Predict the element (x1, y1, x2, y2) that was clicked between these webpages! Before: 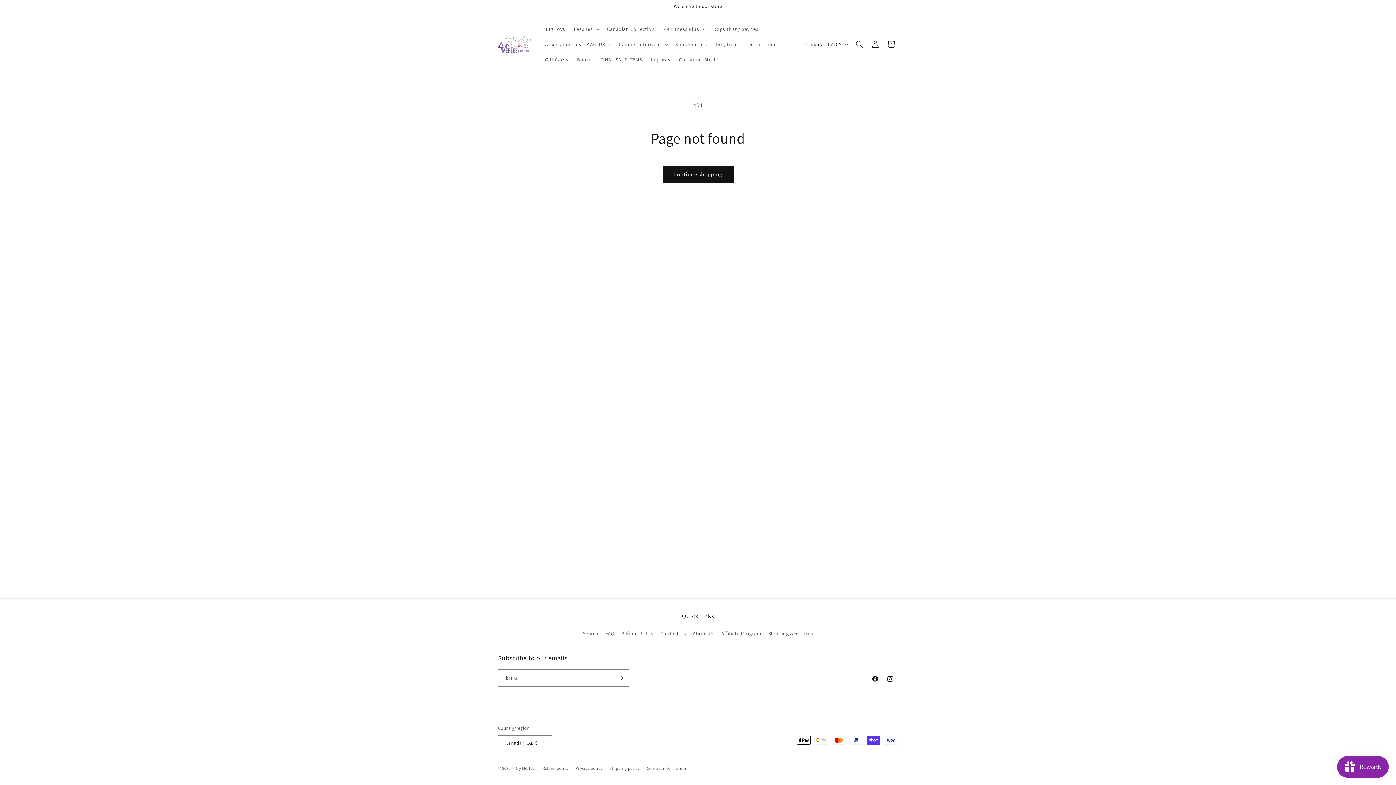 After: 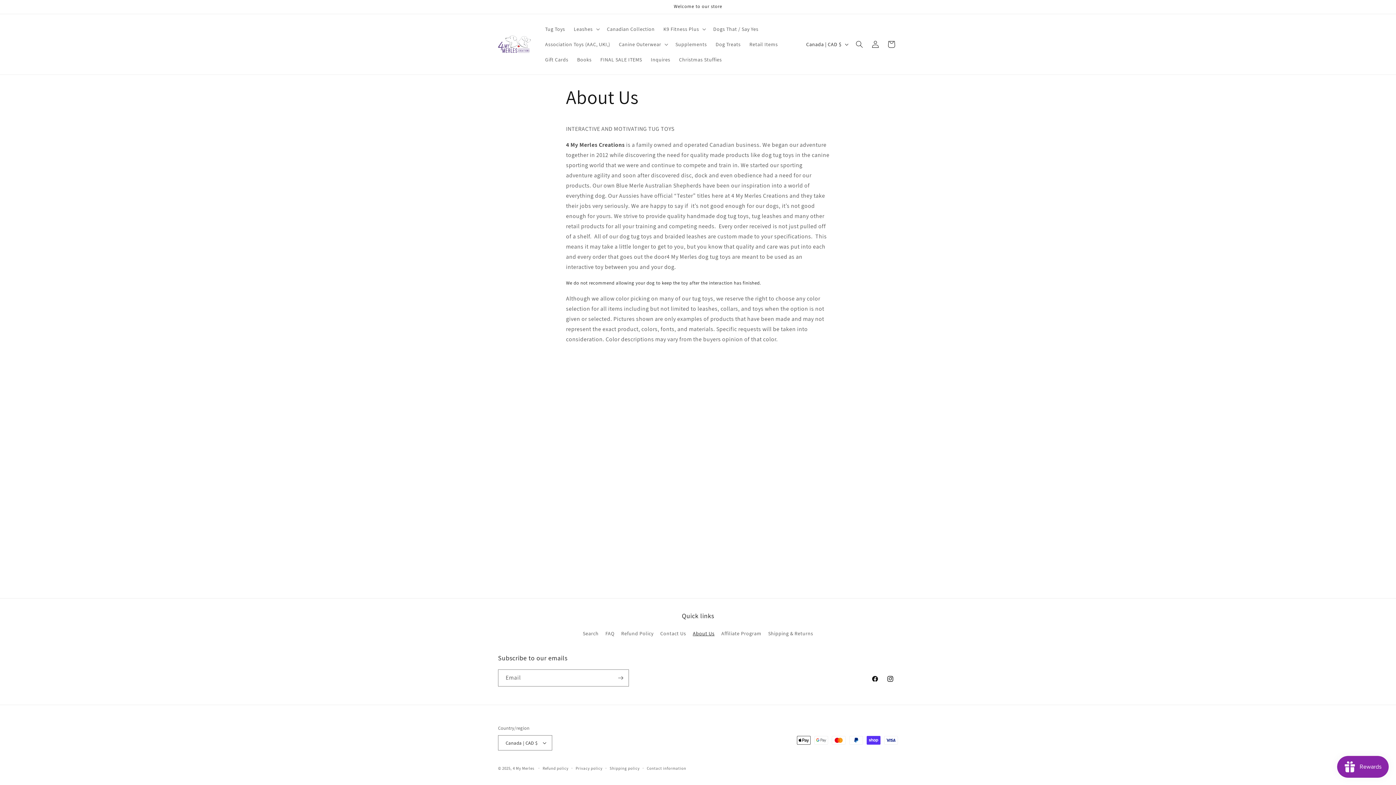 Action: label: About Us bbox: (693, 627, 714, 640)